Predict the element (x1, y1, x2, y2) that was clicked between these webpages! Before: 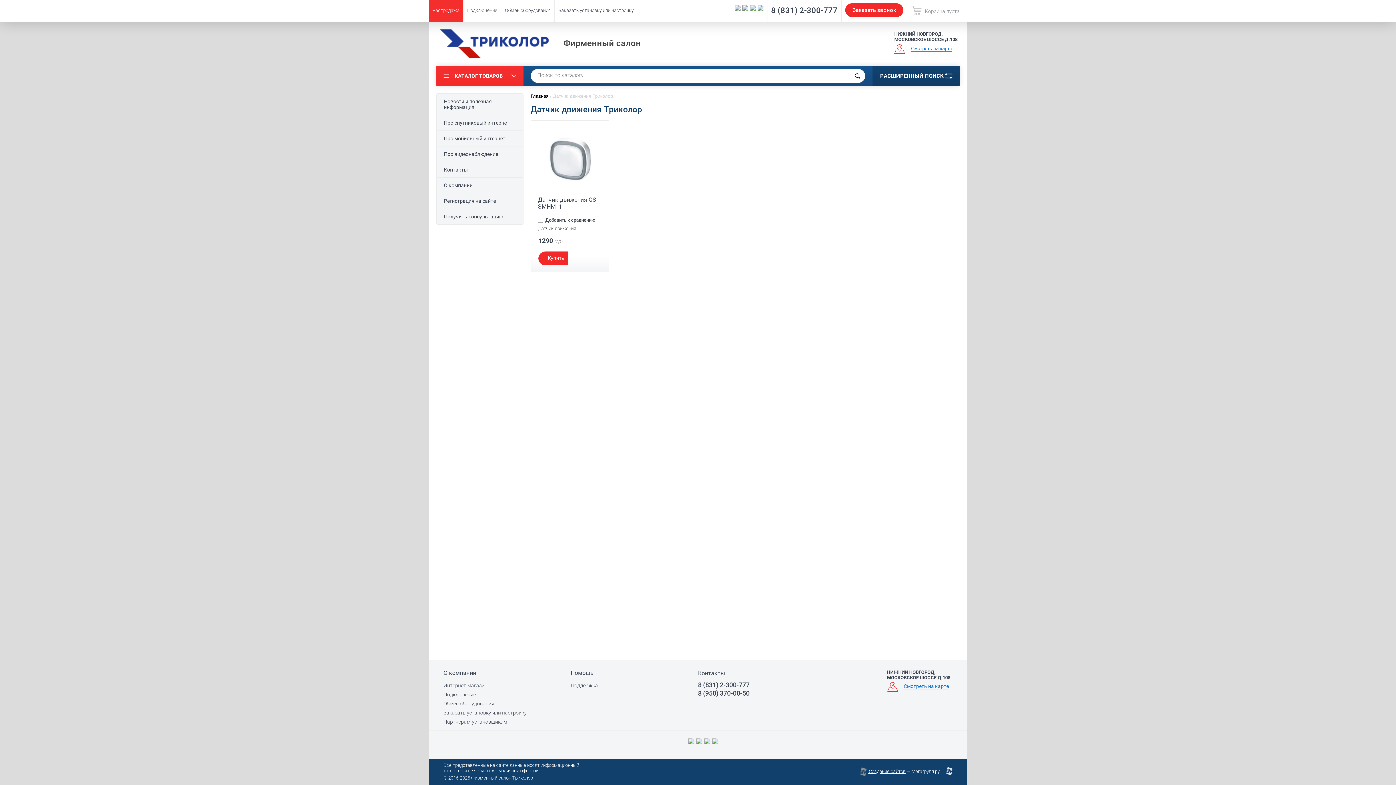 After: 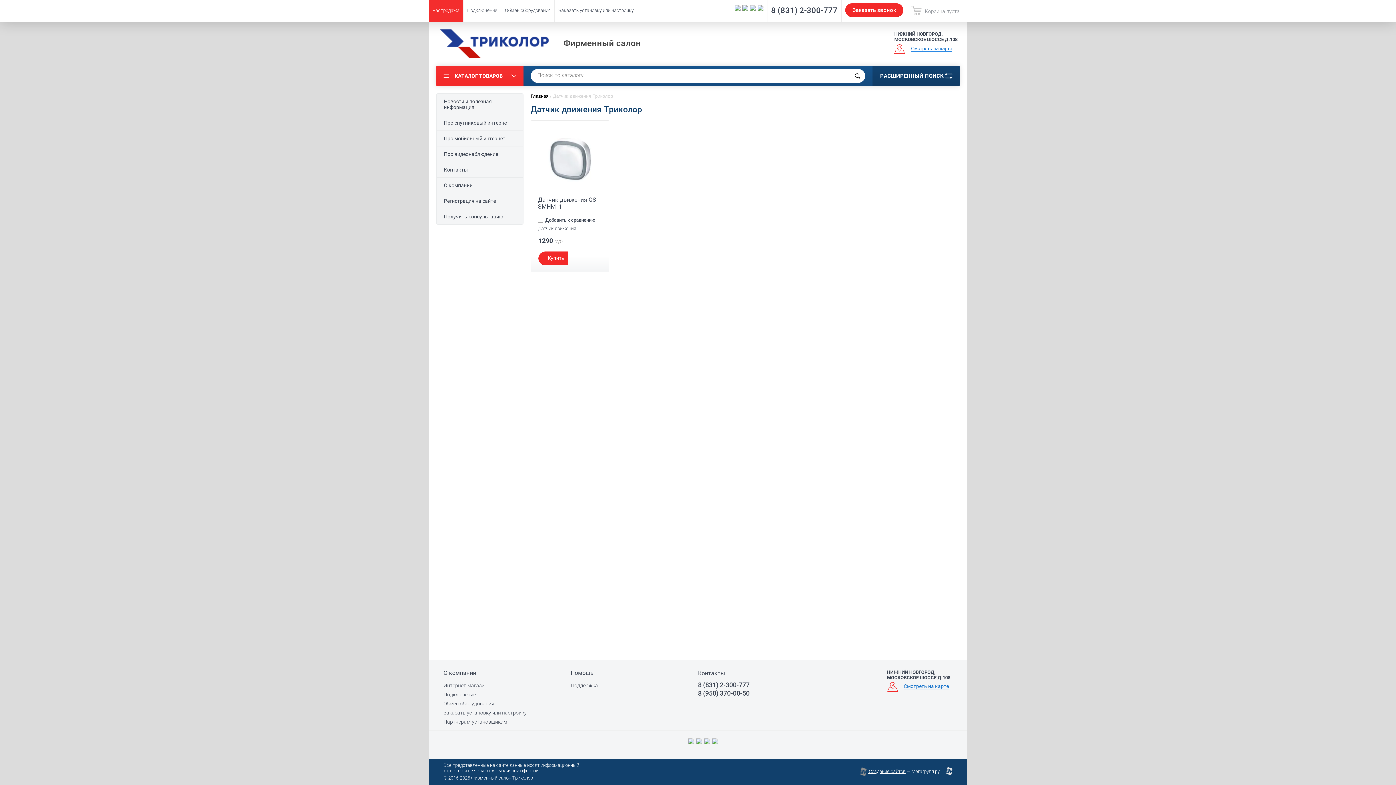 Action: bbox: (704, 738, 710, 744)